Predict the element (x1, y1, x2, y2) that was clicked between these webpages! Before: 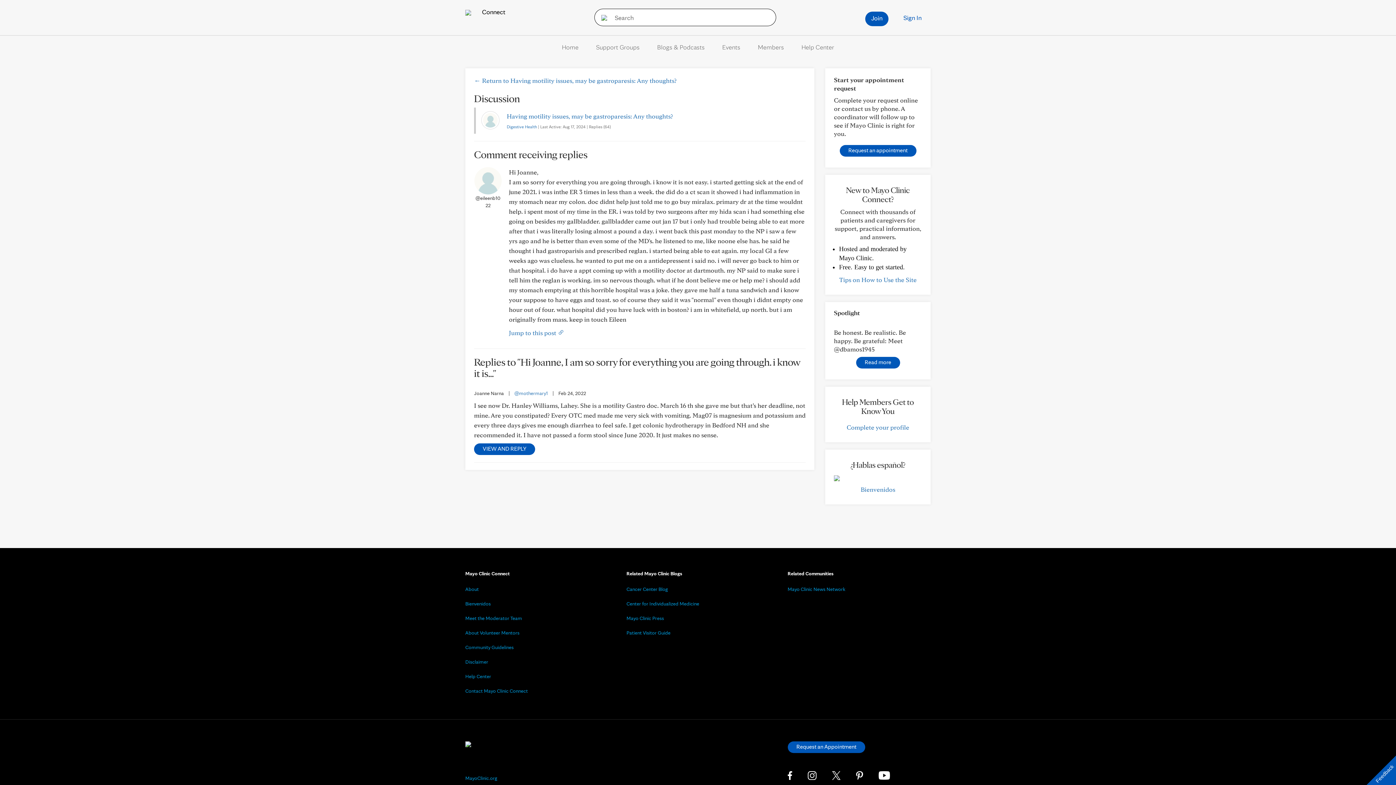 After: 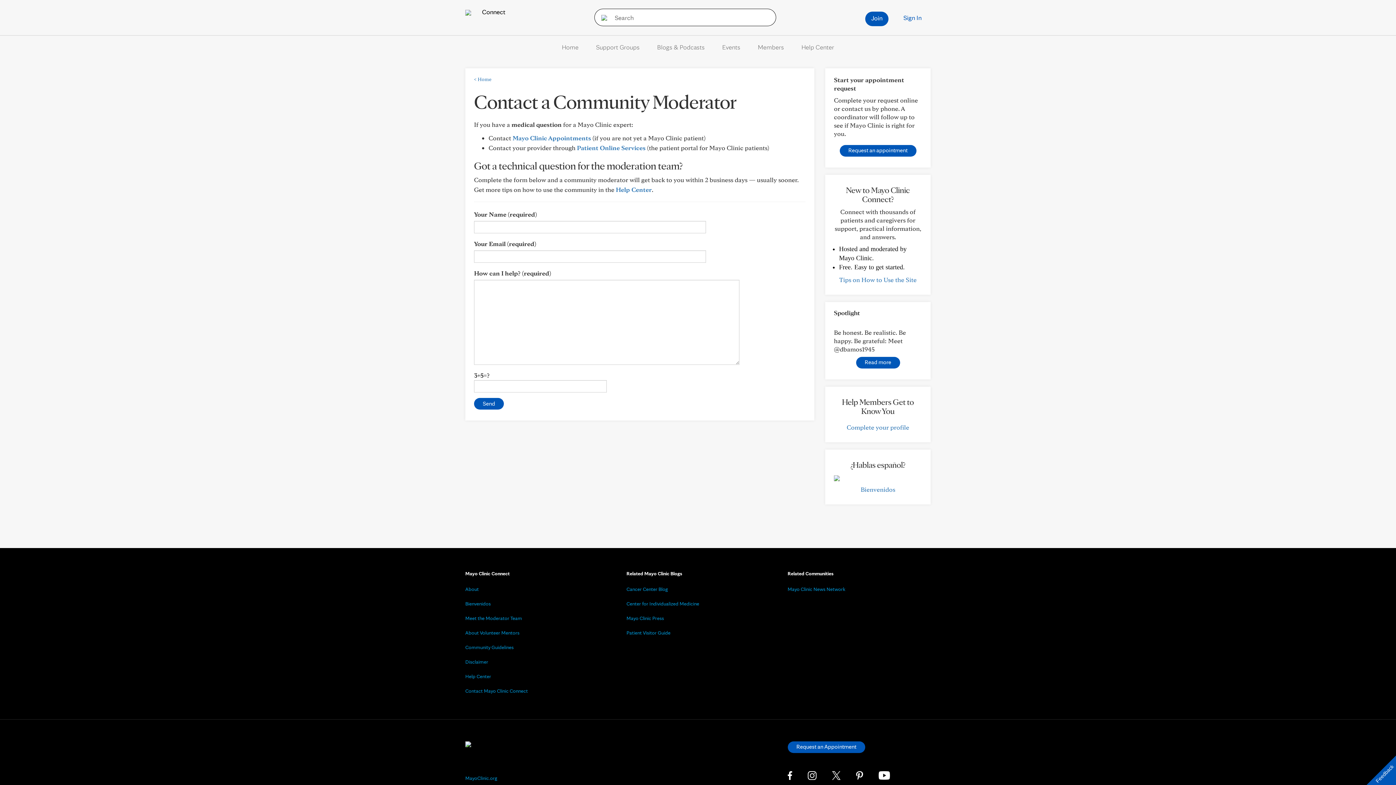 Action: bbox: (465, 688, 528, 694) label: Contact Mayo Clinic Connect